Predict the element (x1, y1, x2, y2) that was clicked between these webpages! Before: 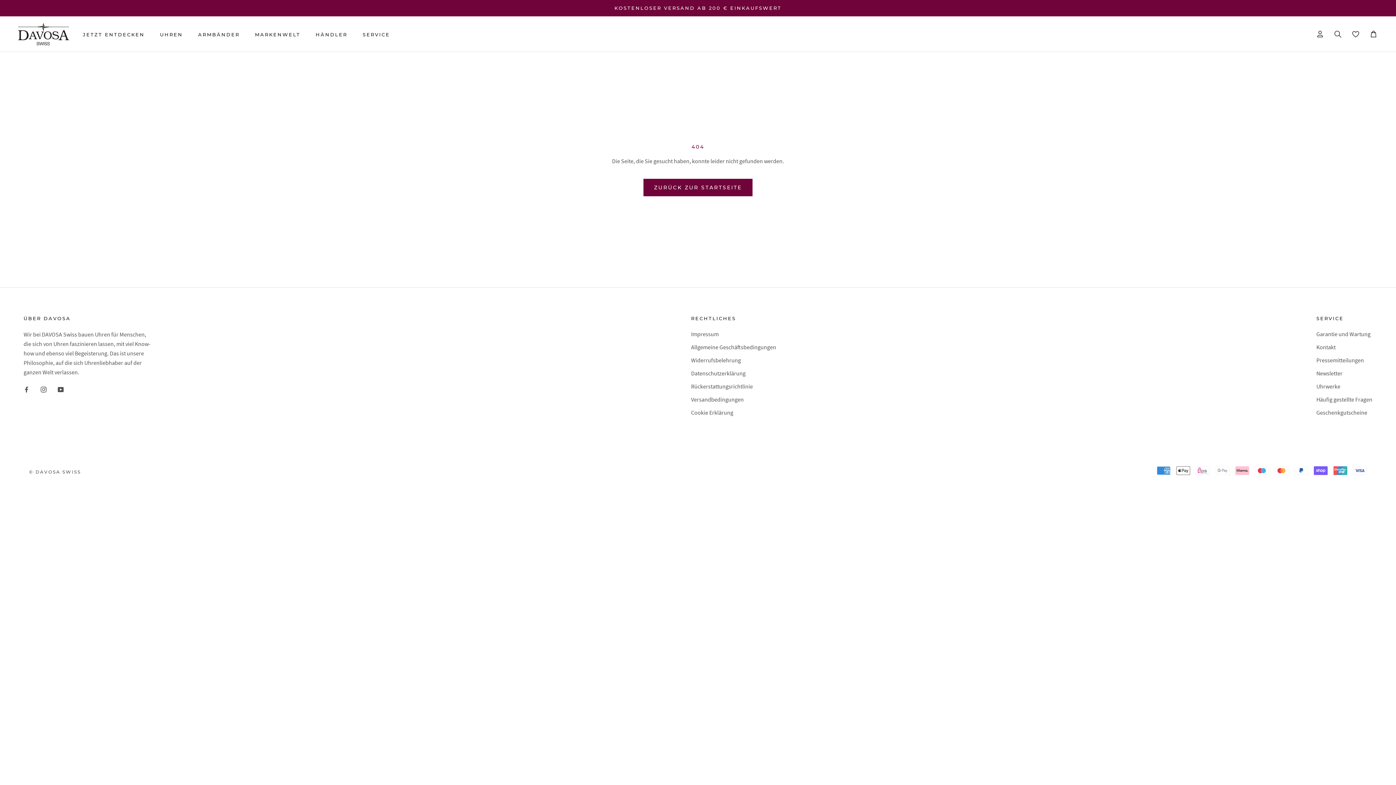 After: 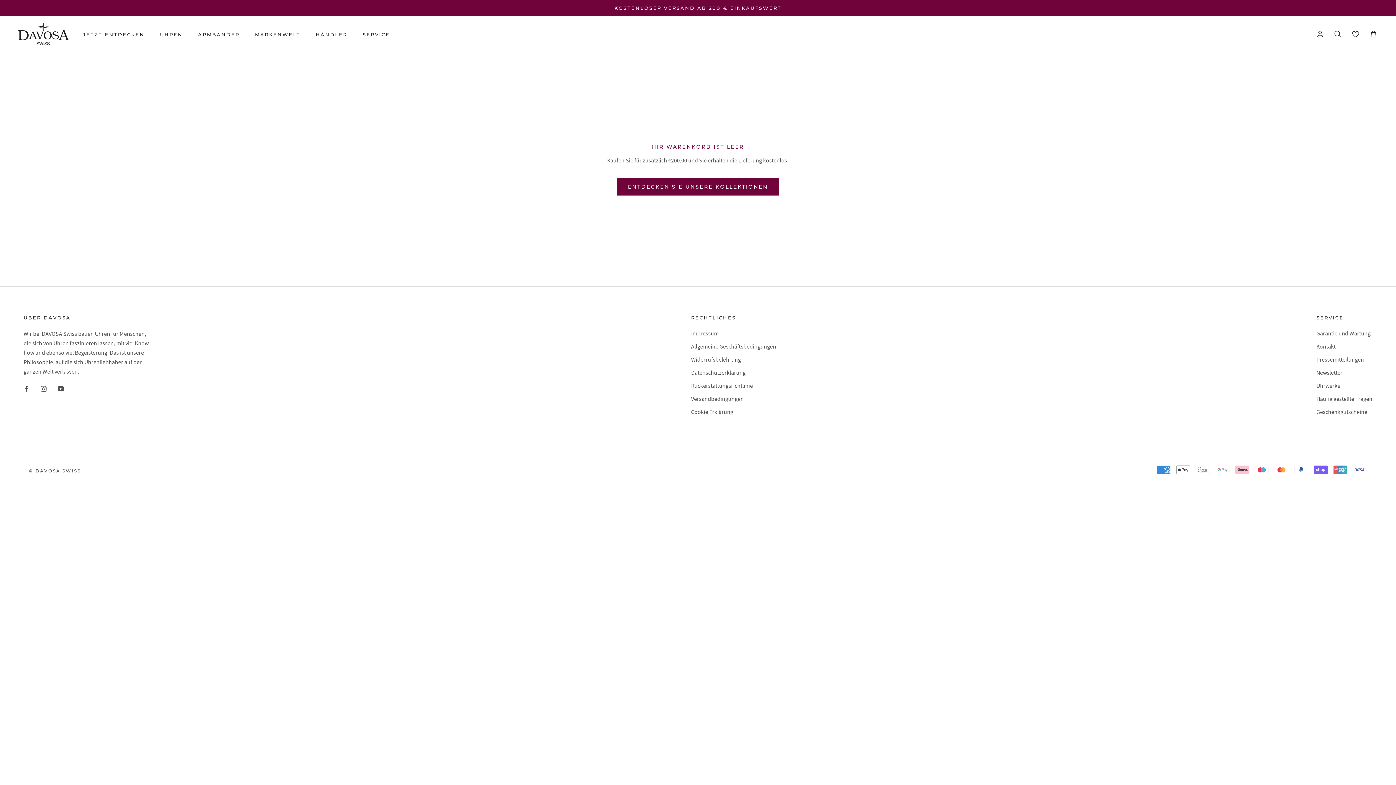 Action: bbox: (1369, 29, 1378, 38)